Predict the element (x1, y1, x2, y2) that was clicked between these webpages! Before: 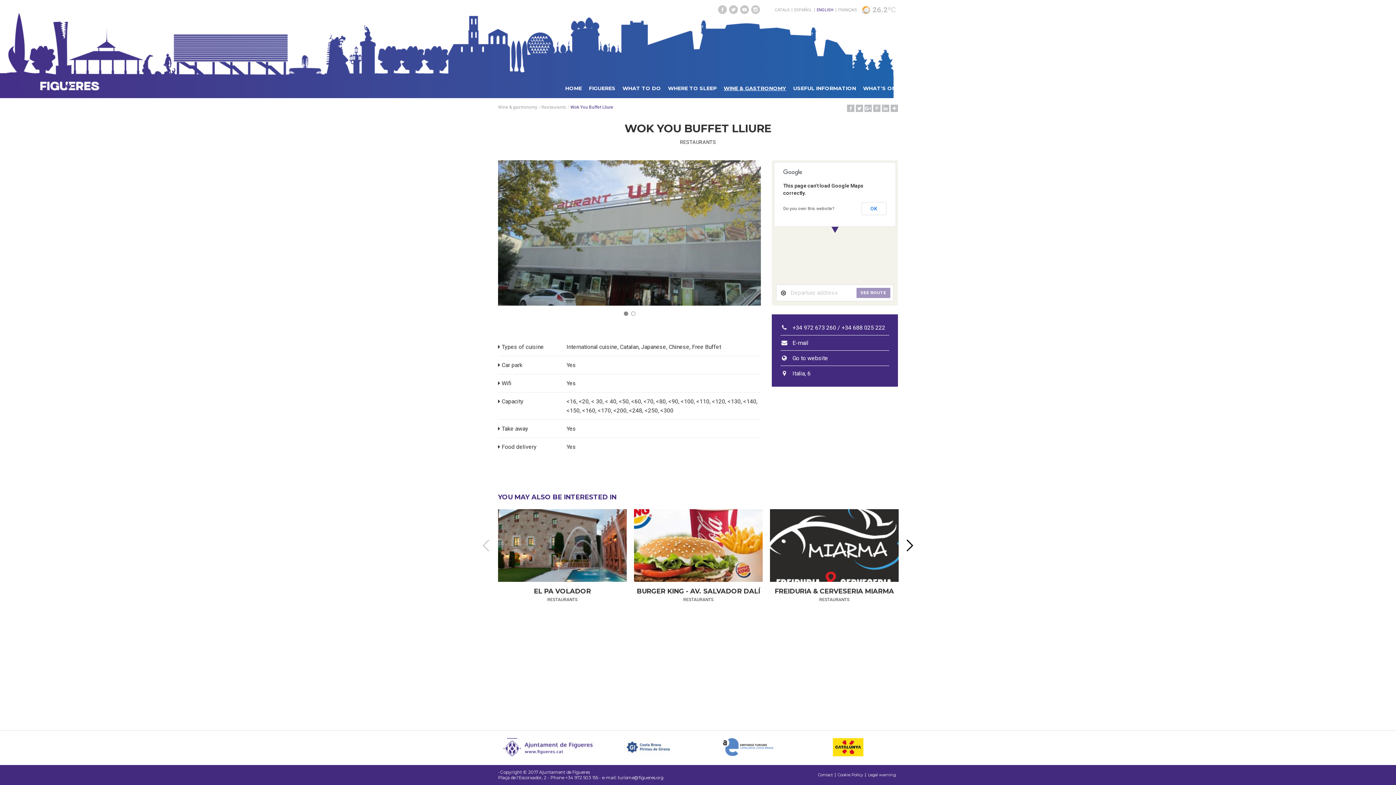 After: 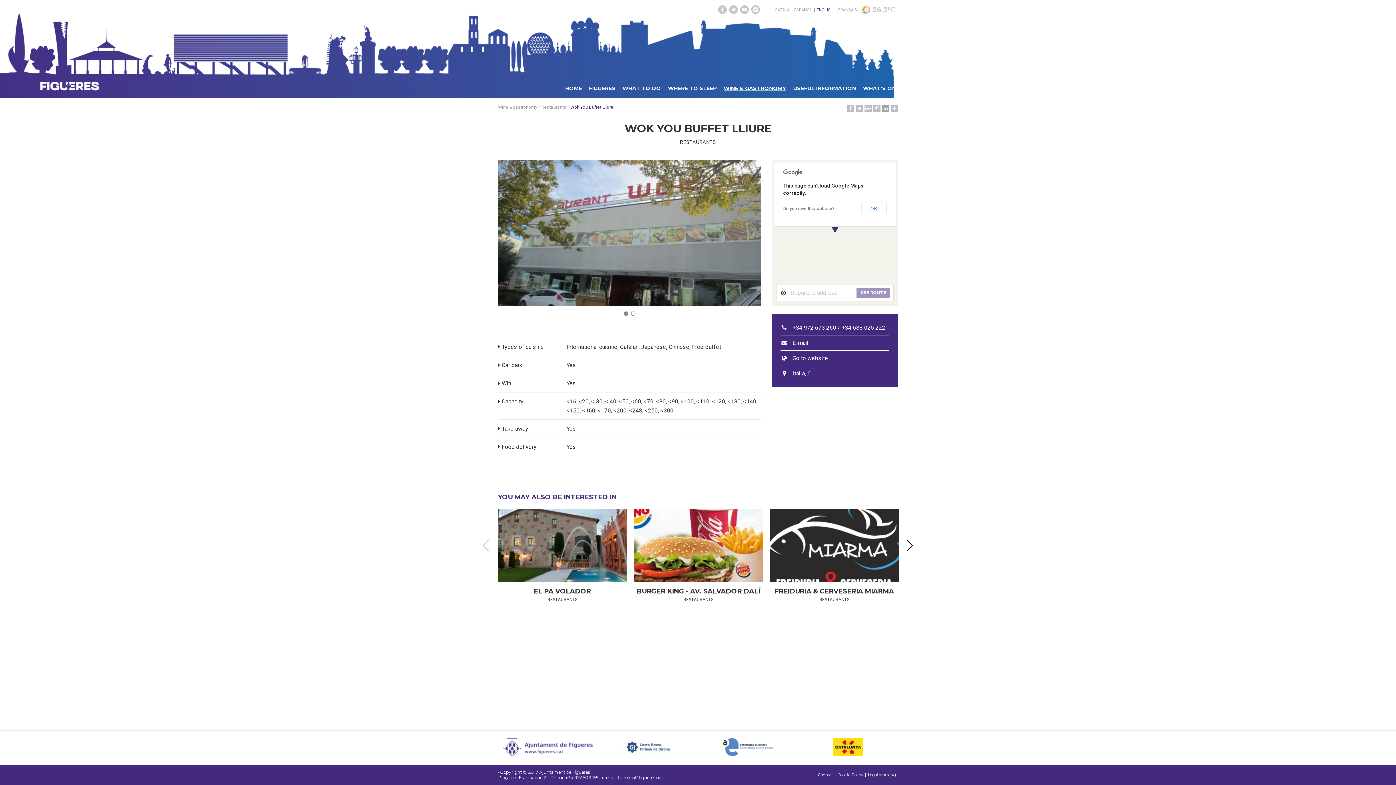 Action: bbox: (882, 104, 889, 112)